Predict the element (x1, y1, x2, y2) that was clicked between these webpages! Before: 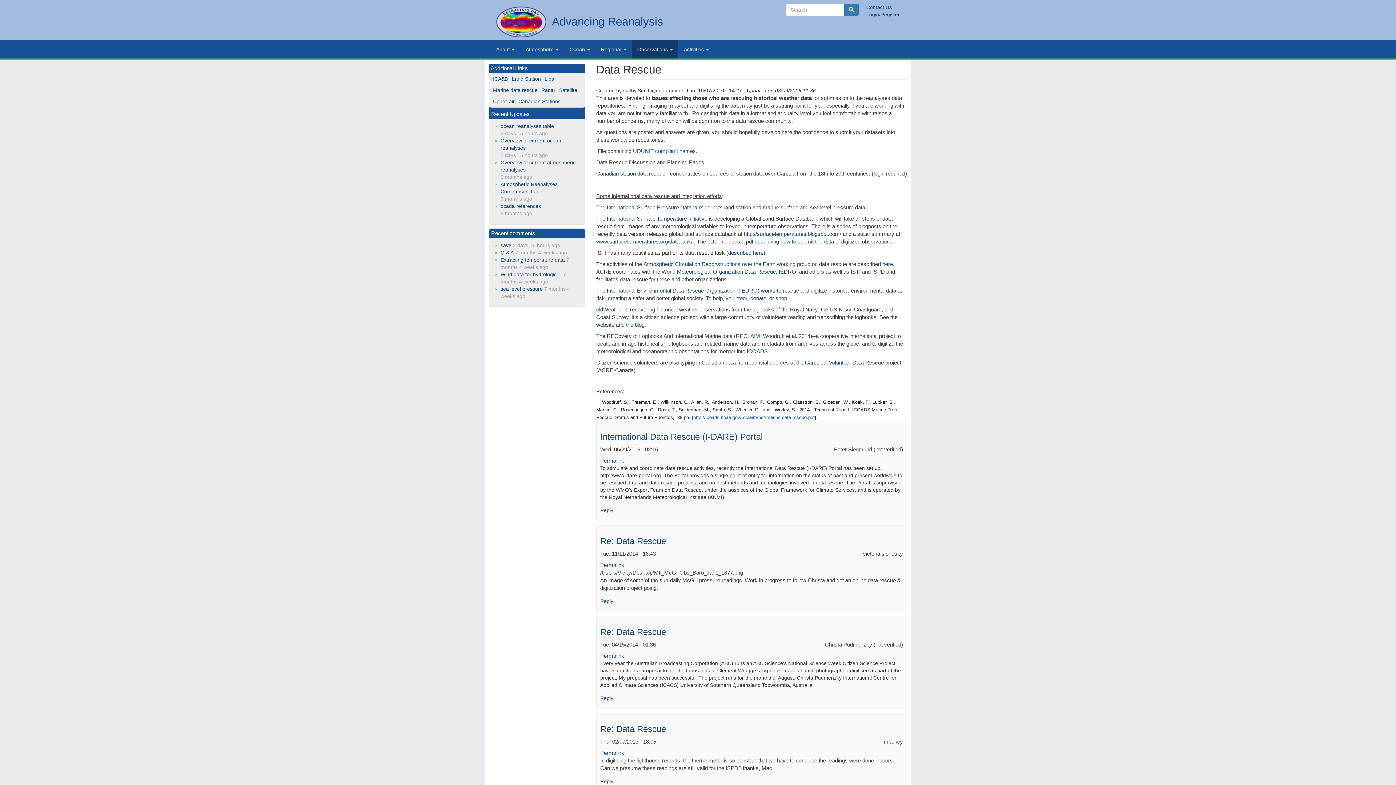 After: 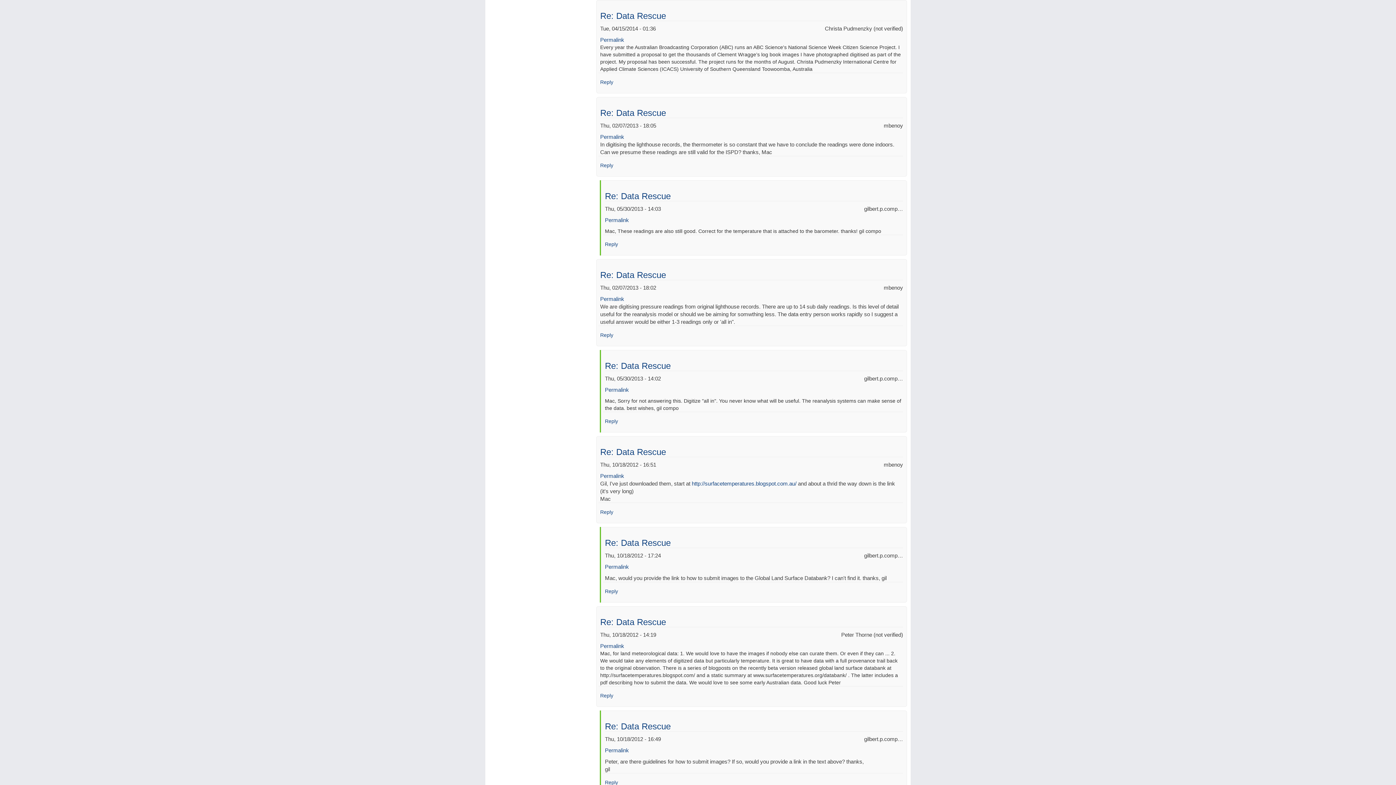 Action: label: Re: Data Rescue bbox: (600, 627, 666, 637)